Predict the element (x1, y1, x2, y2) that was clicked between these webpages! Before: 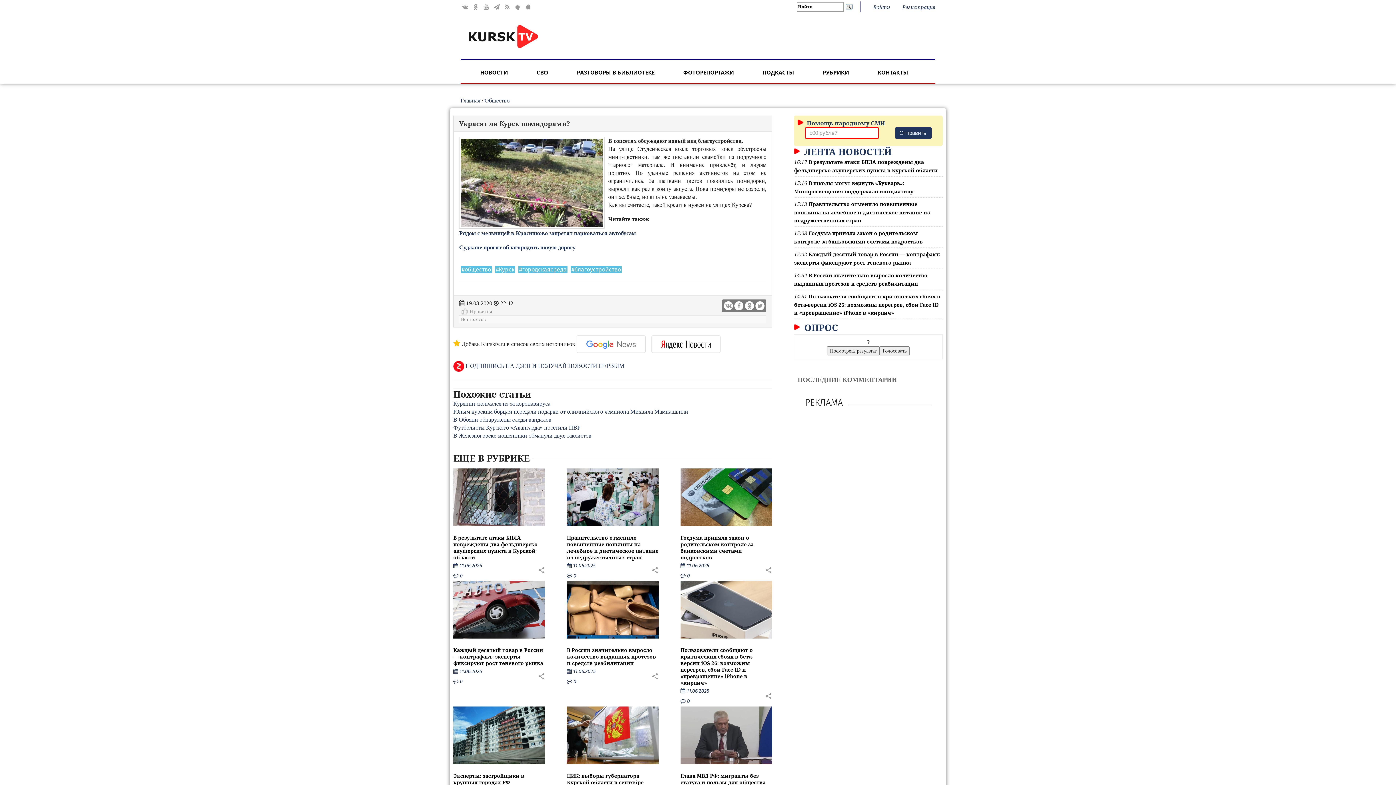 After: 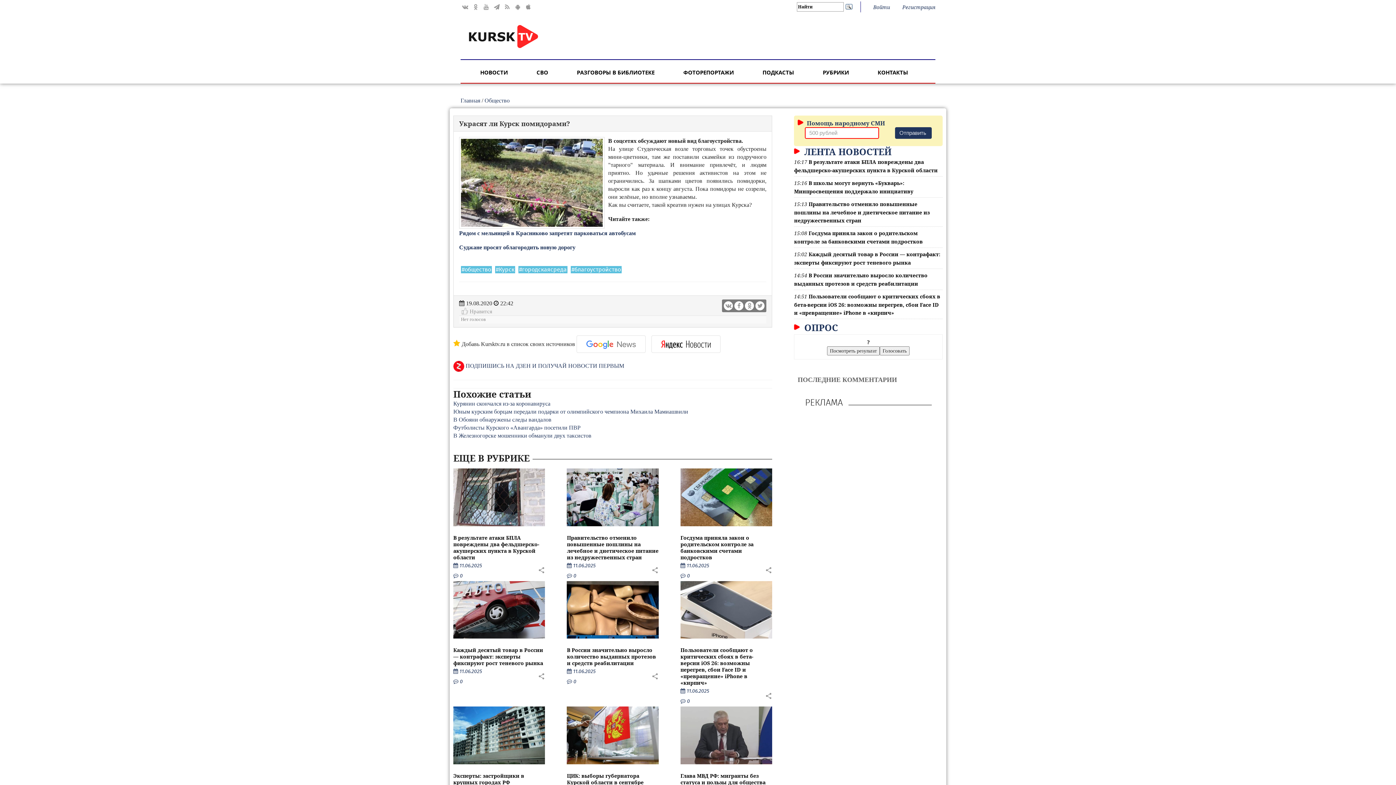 Action: bbox: (576, 335, 645, 353)